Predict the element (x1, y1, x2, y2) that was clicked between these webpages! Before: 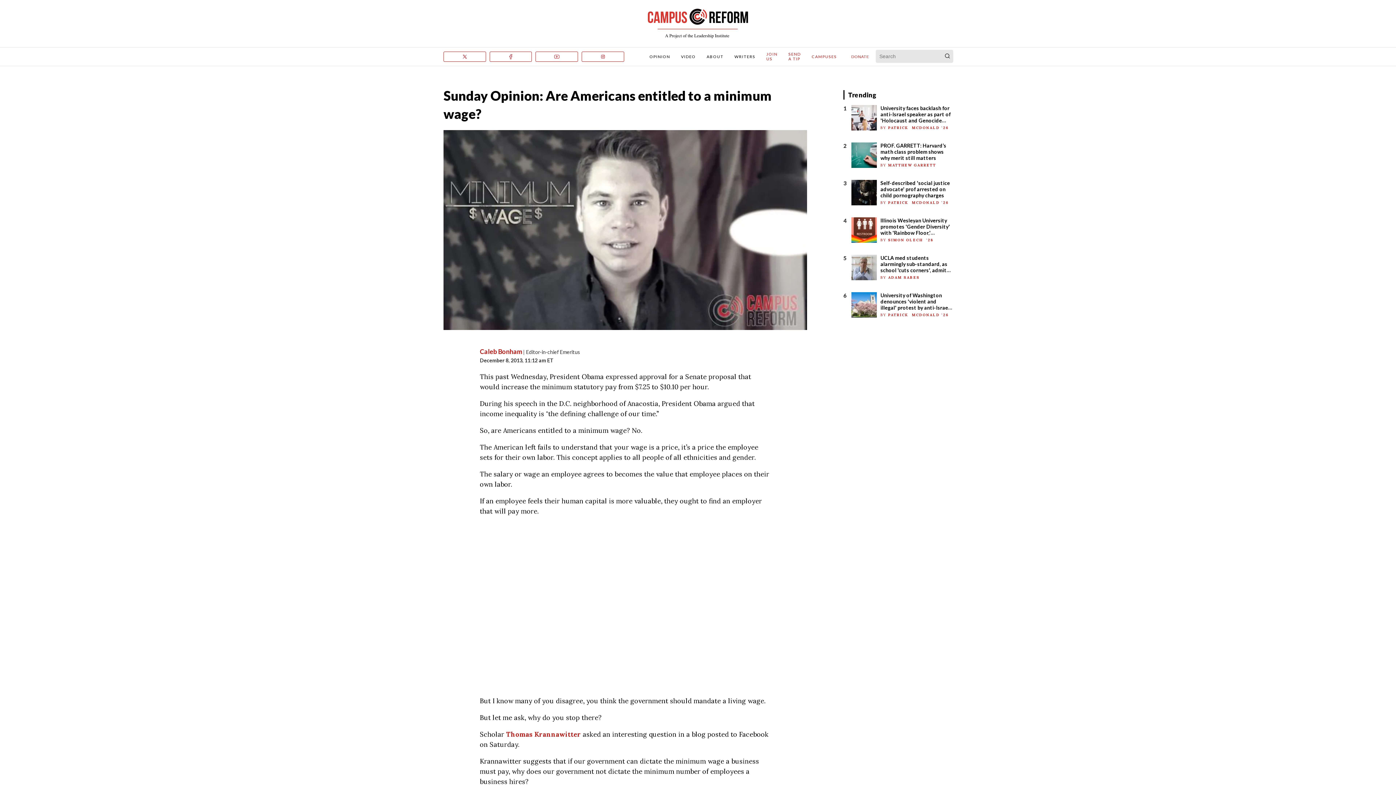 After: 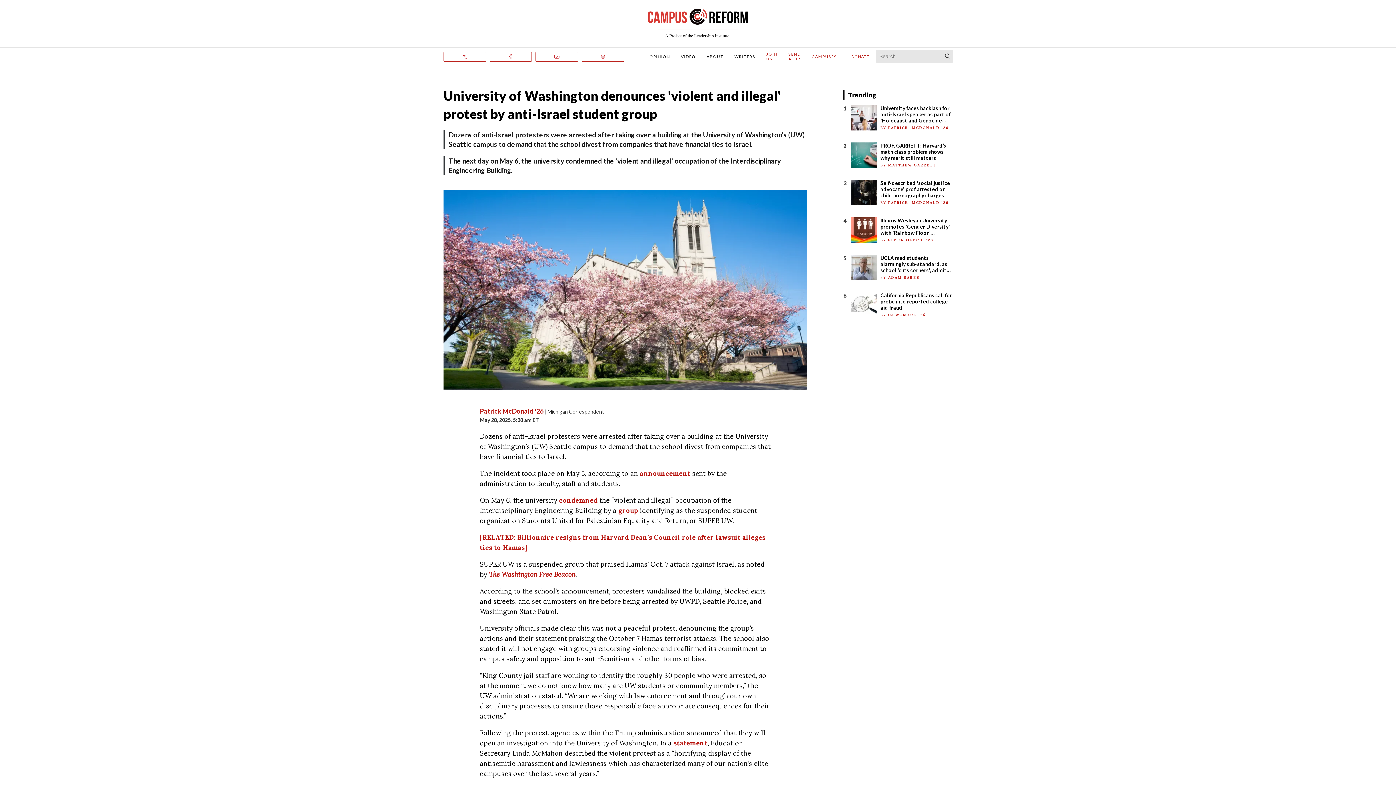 Action: label: University of Washington denounces 'violent and illegal' protest by anti-Israel student group bbox: (880, 292, 952, 310)